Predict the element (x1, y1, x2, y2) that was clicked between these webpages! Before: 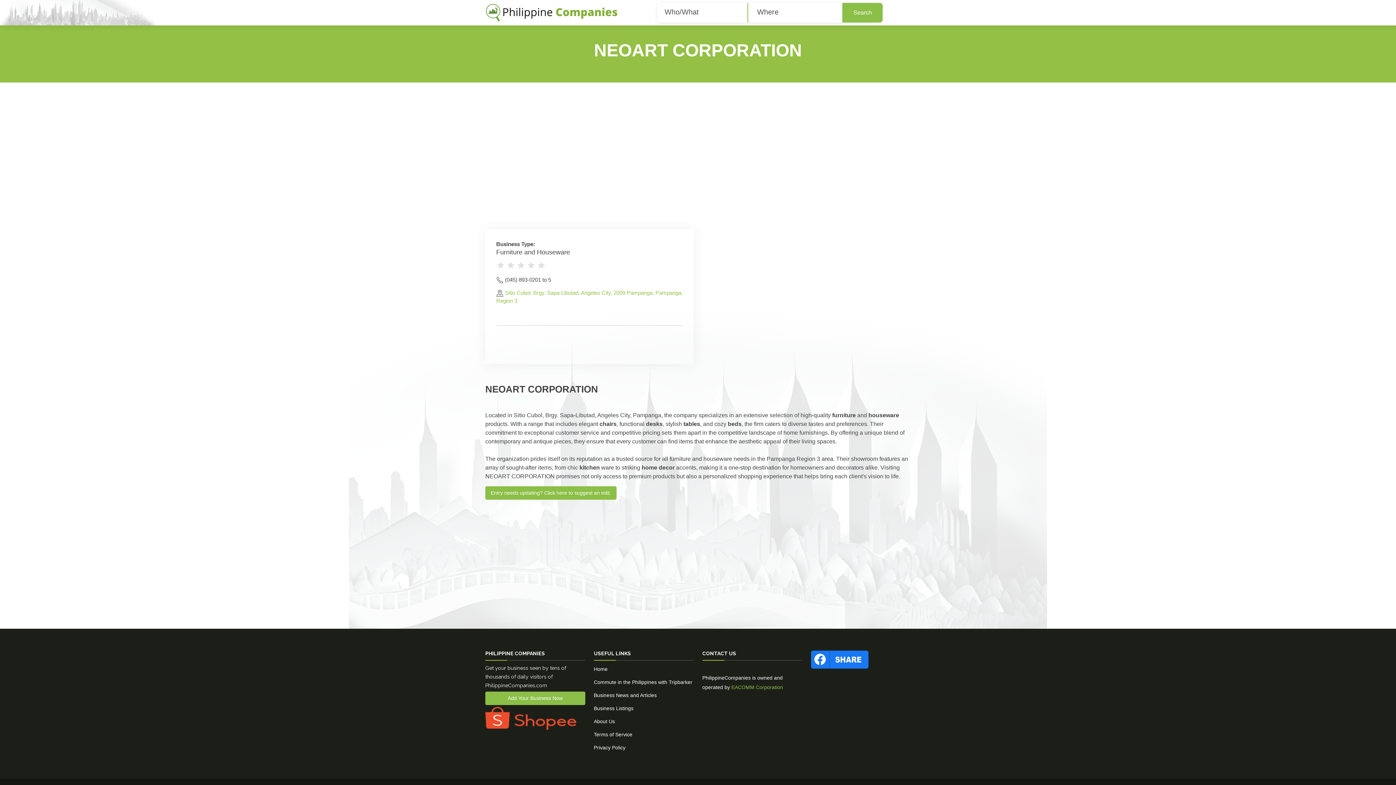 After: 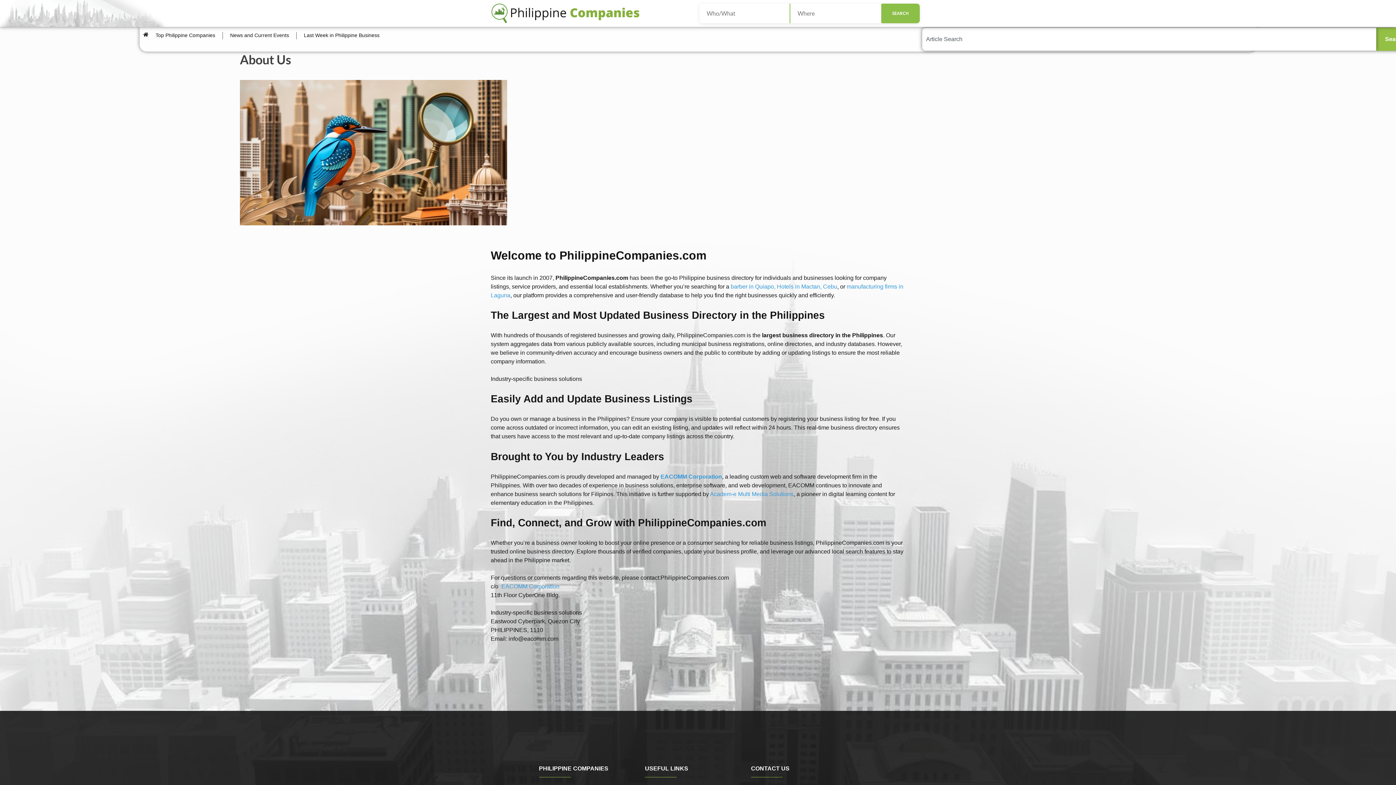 Action: bbox: (594, 718, 615, 724) label: About Us